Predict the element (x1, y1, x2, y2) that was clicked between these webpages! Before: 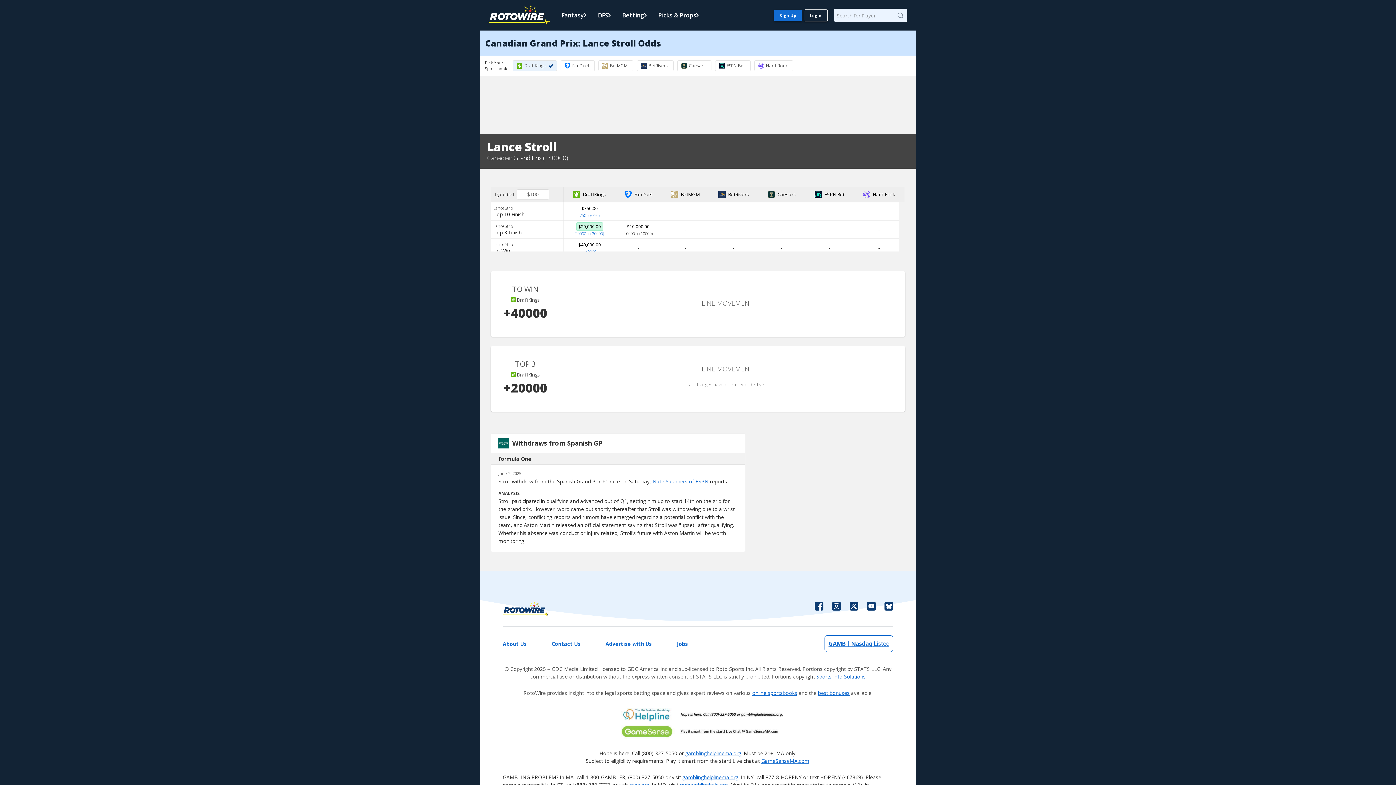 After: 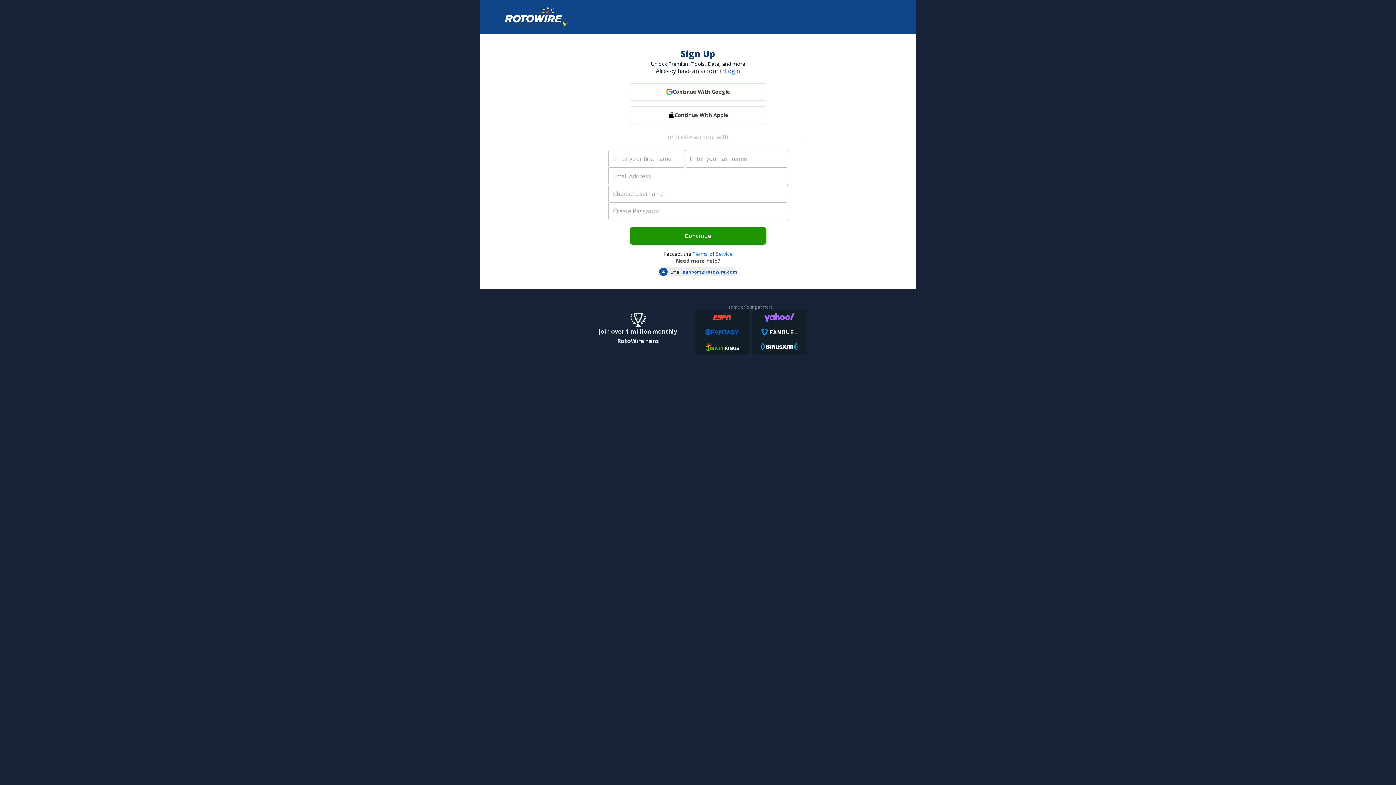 Action: bbox: (778, 12, 797, 18) label: Sign Up